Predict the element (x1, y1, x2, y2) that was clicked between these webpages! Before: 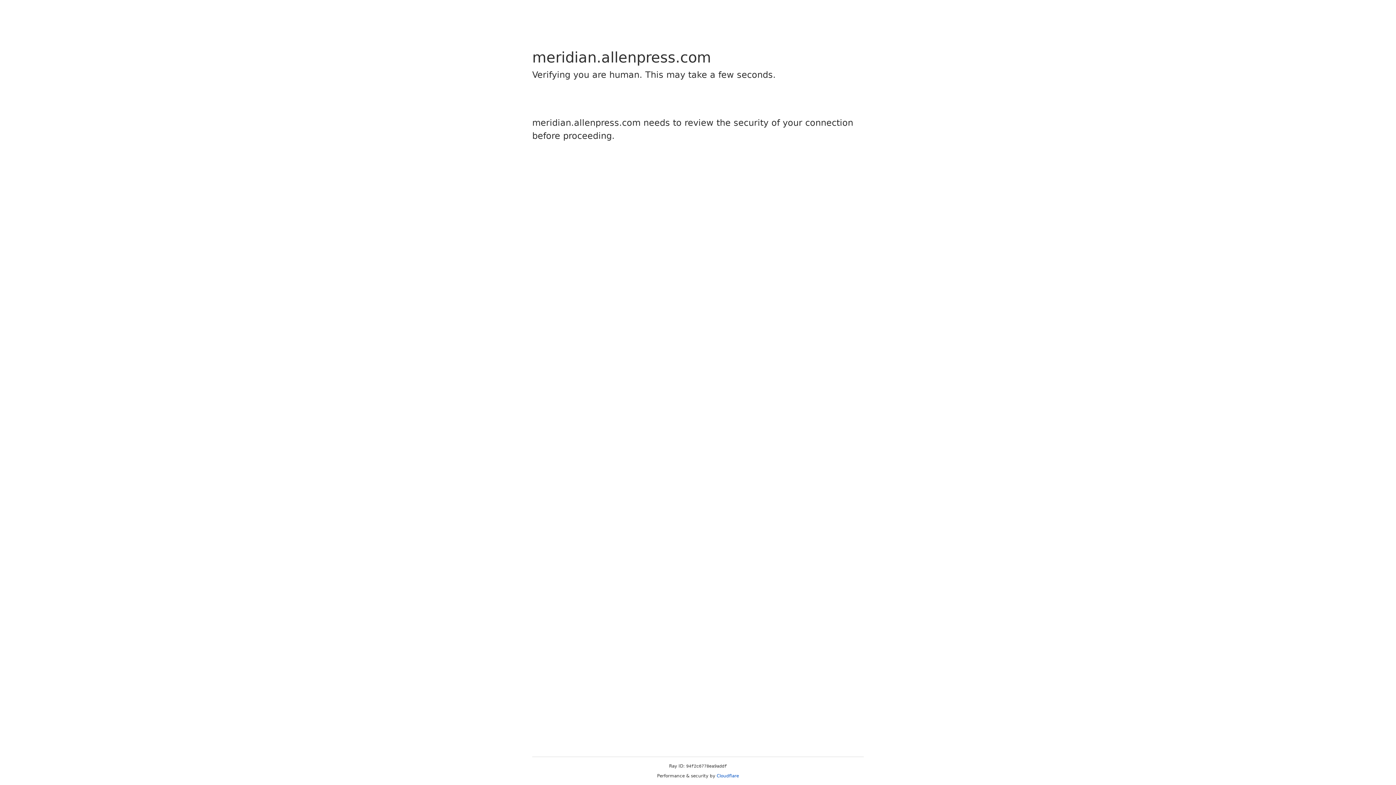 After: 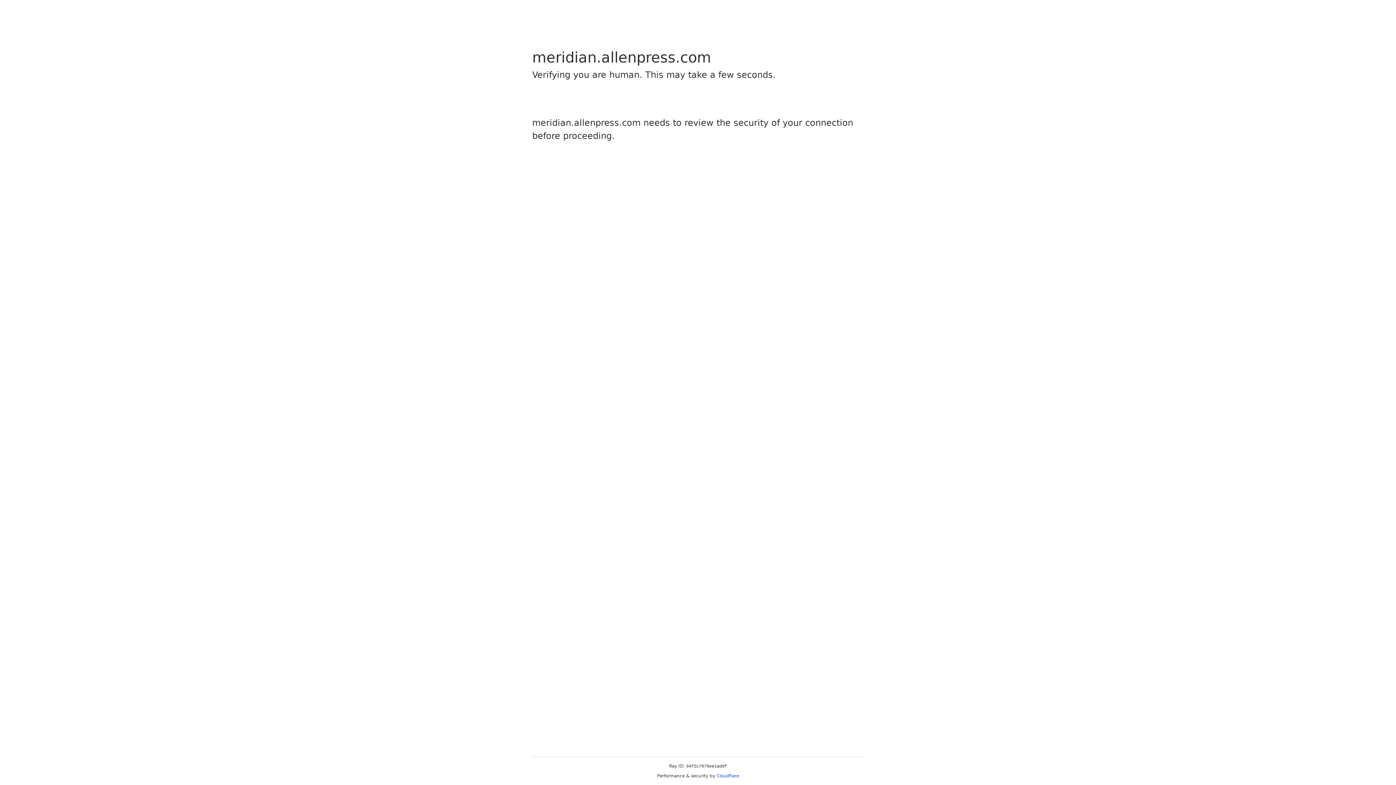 Action: bbox: (716, 773, 739, 778) label: Cloudflare